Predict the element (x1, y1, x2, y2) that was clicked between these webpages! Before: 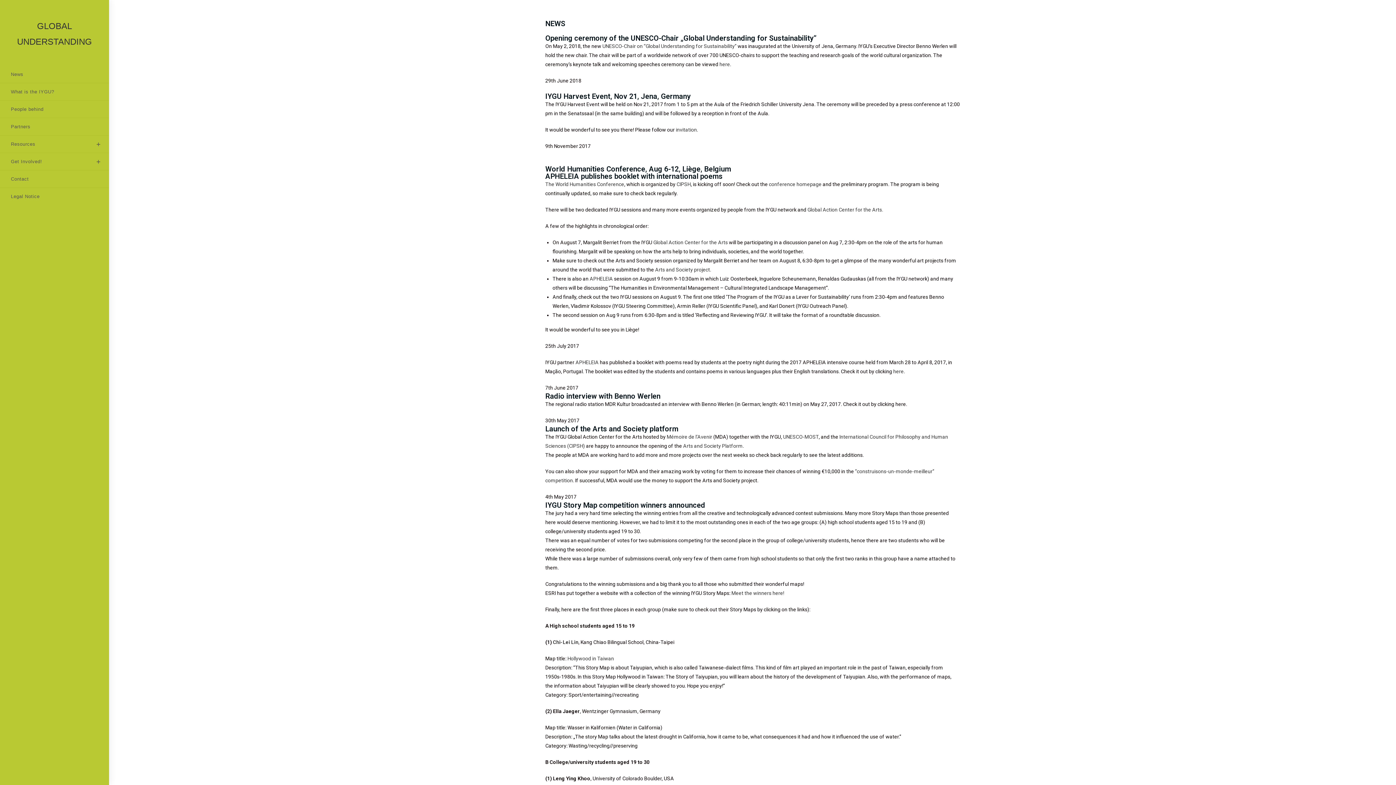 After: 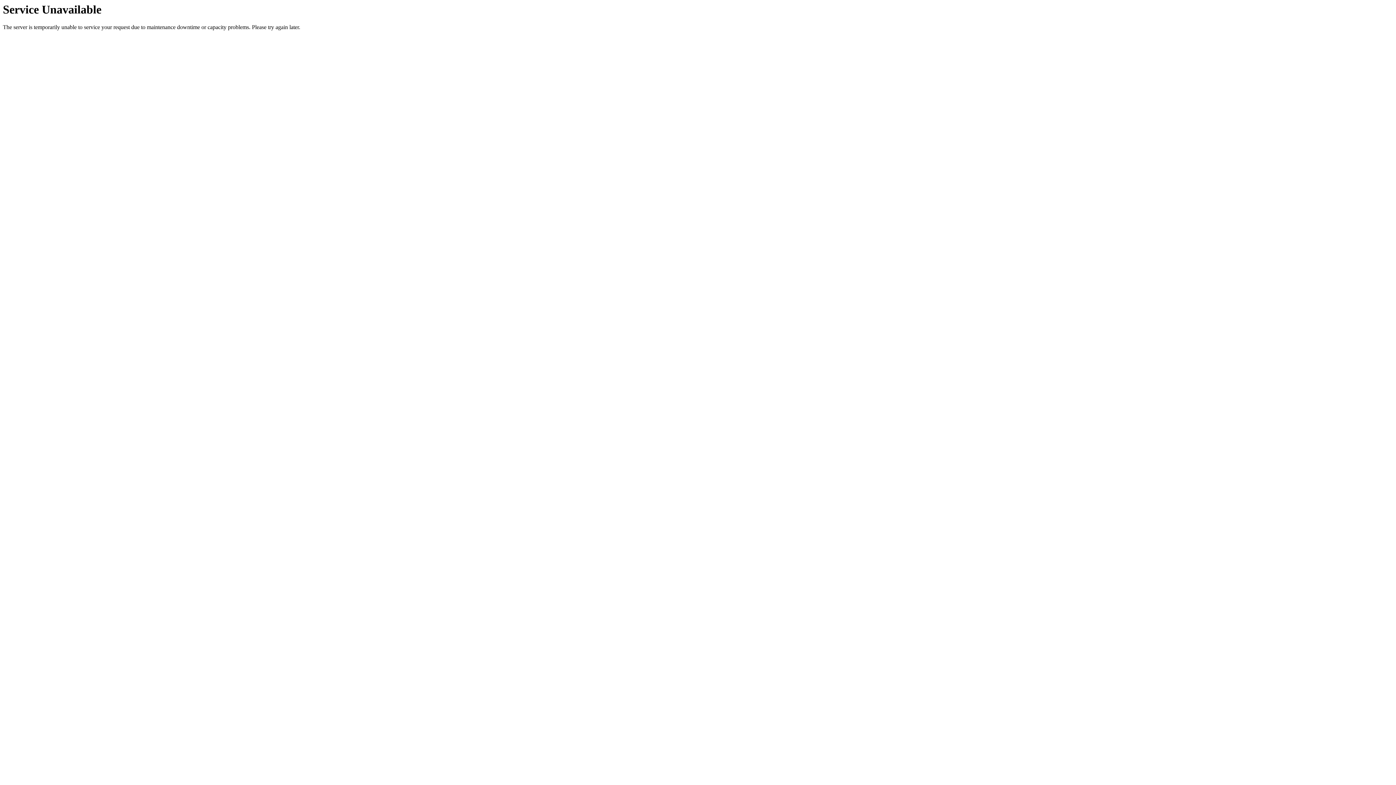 Action: bbox: (0, 65, 109, 82) label: News